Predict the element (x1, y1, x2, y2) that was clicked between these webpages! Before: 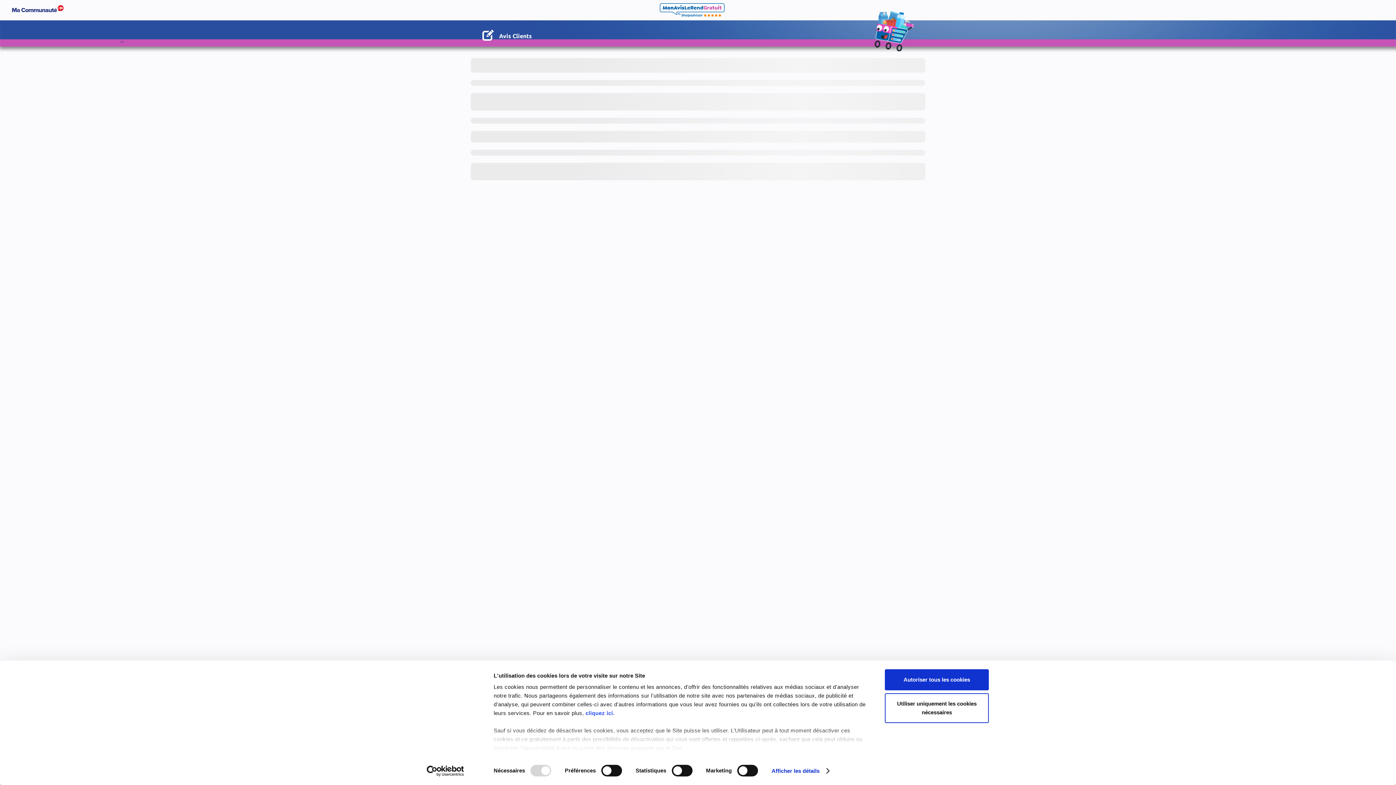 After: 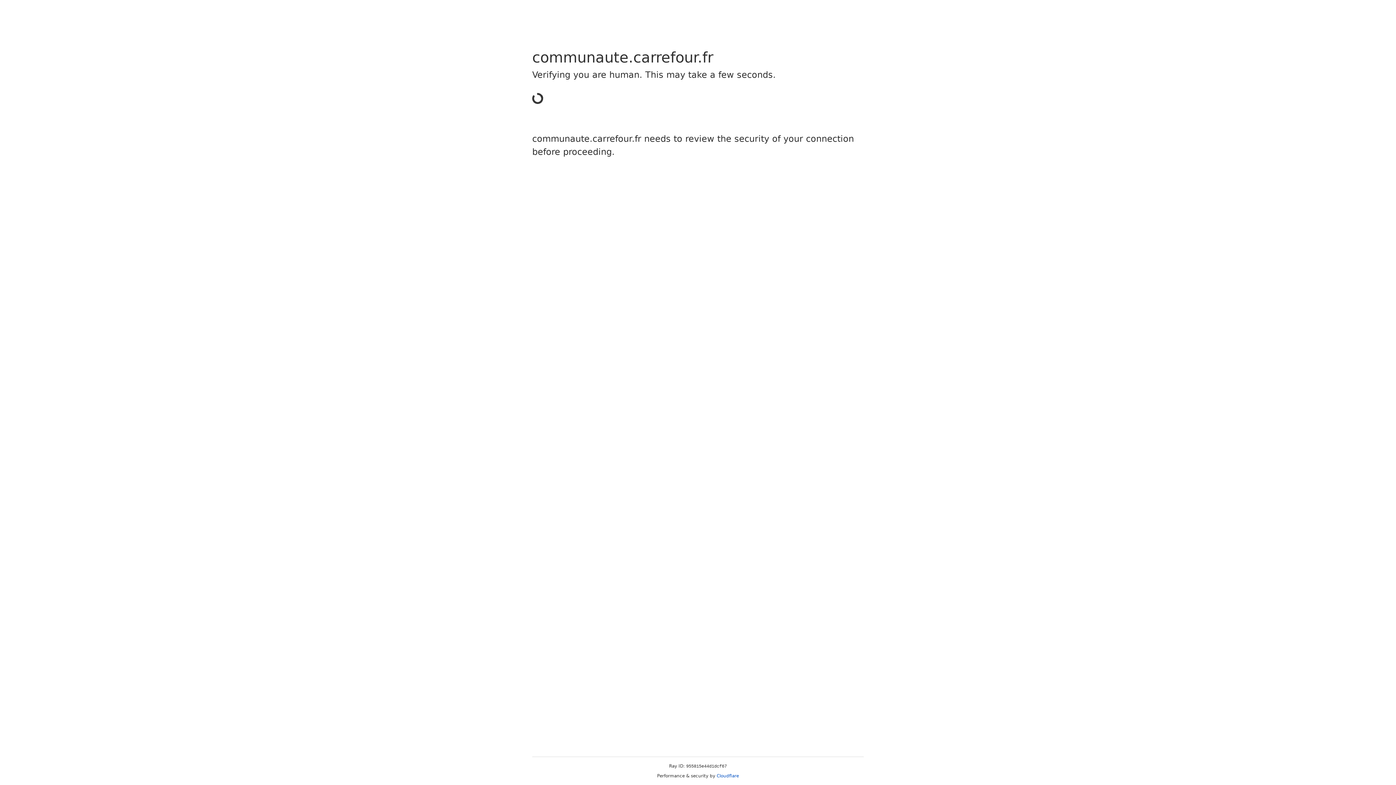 Action: bbox: (11, 5, 67, 15)